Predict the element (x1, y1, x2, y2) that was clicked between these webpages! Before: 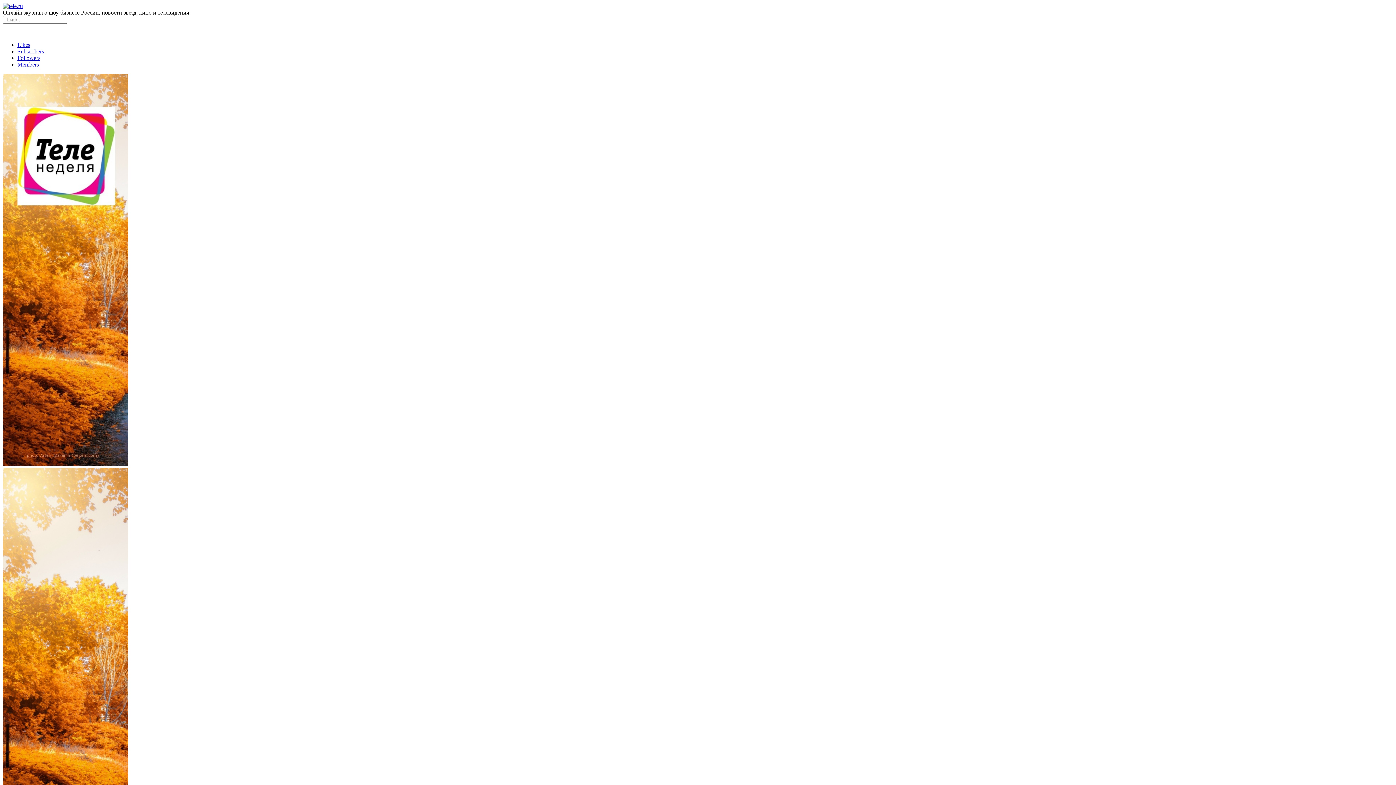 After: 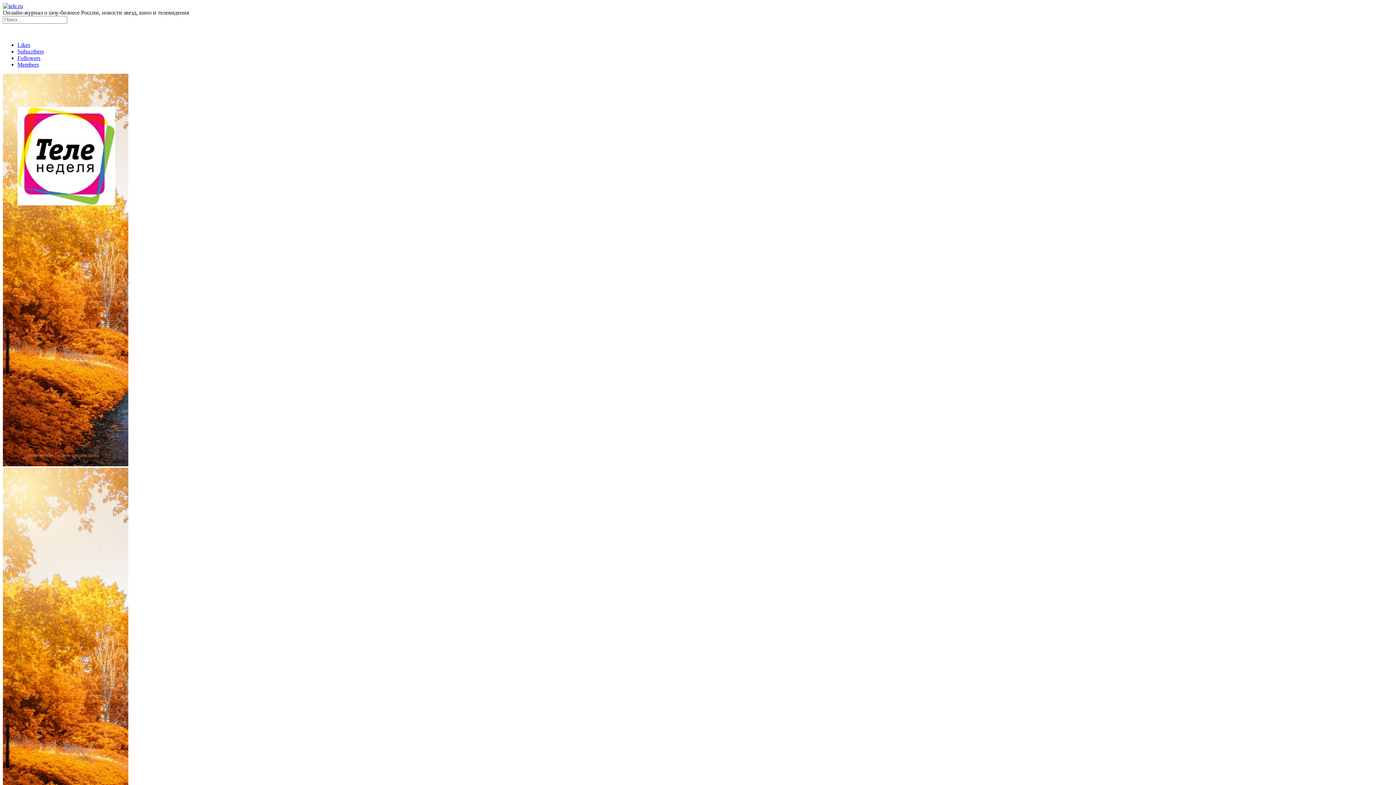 Action: bbox: (17, 41, 30, 48) label: Likes